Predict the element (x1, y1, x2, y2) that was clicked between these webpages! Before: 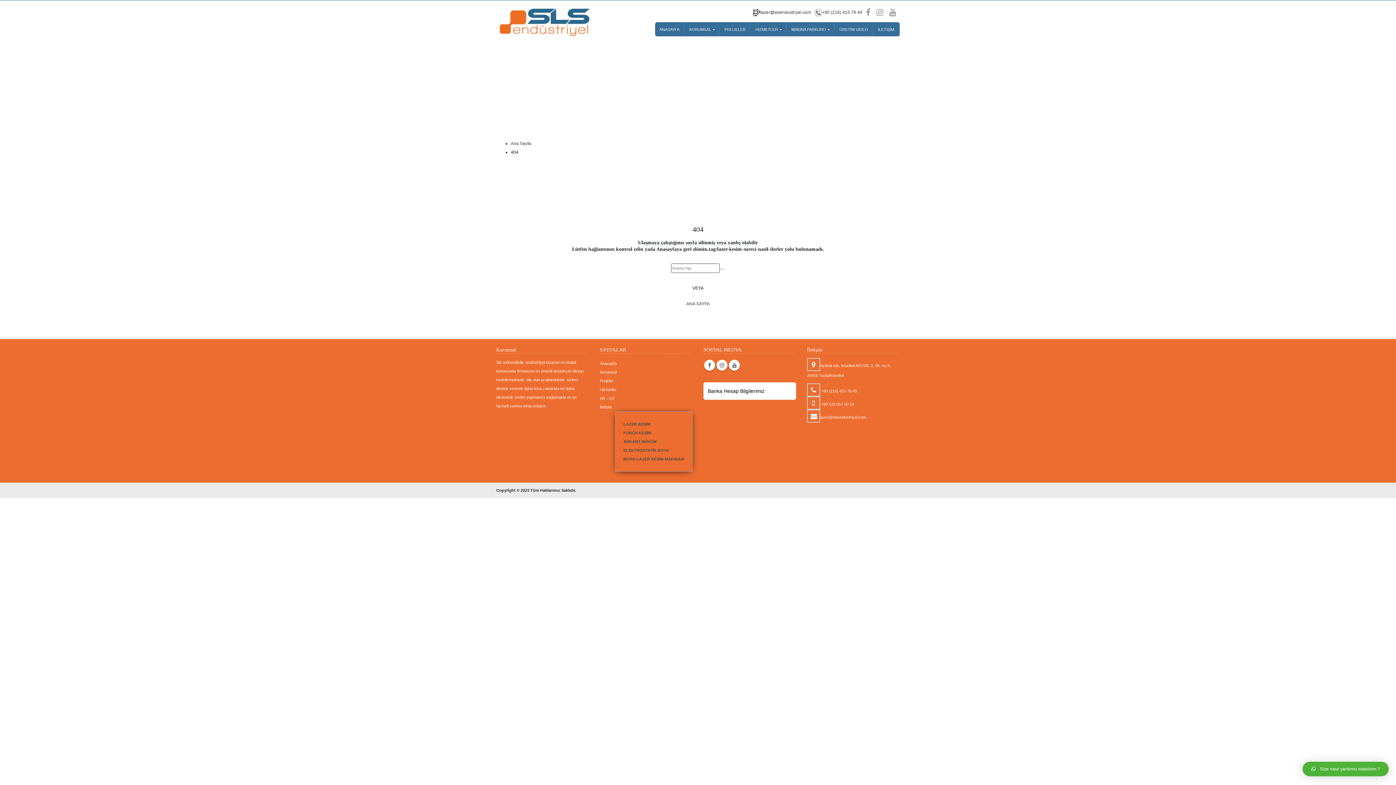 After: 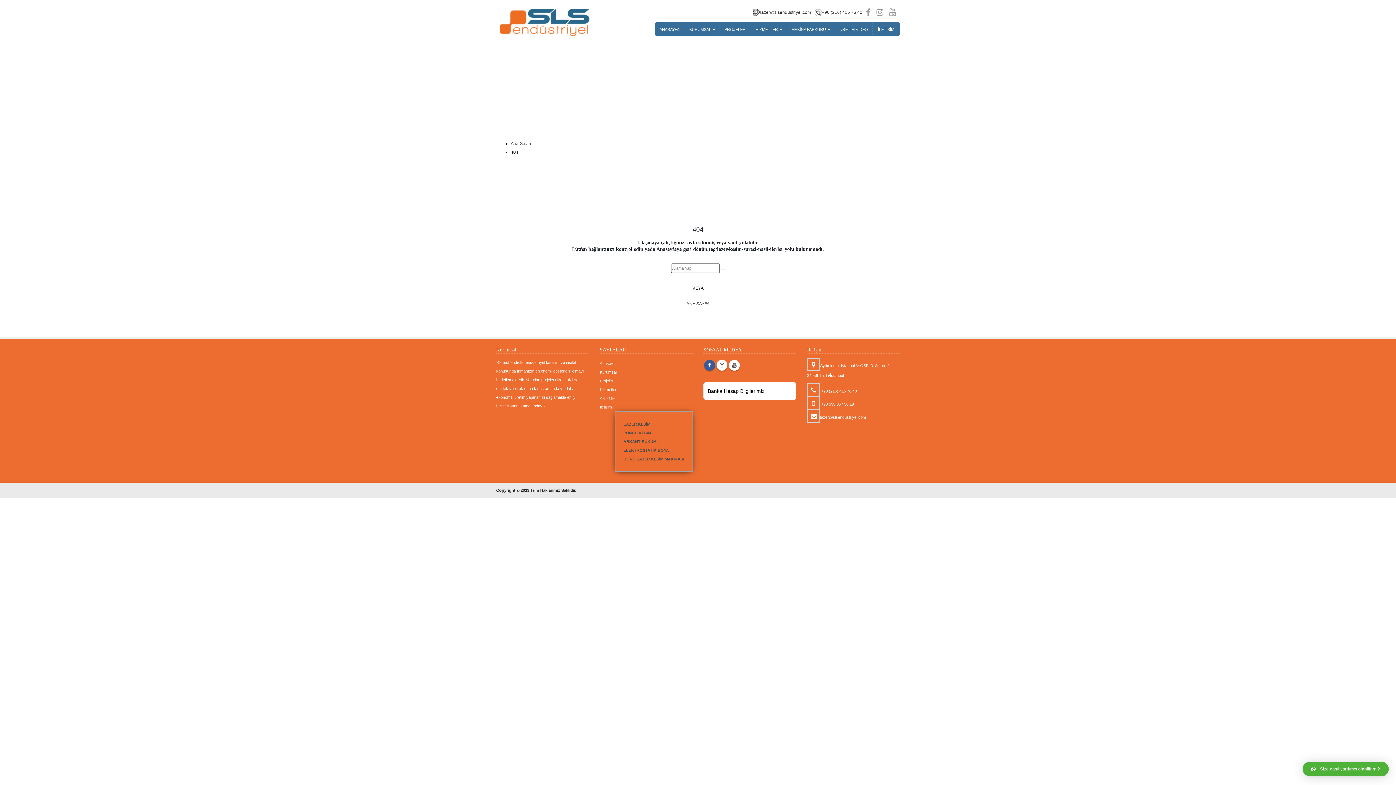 Action: label: facebook bbox: (704, 360, 715, 370)